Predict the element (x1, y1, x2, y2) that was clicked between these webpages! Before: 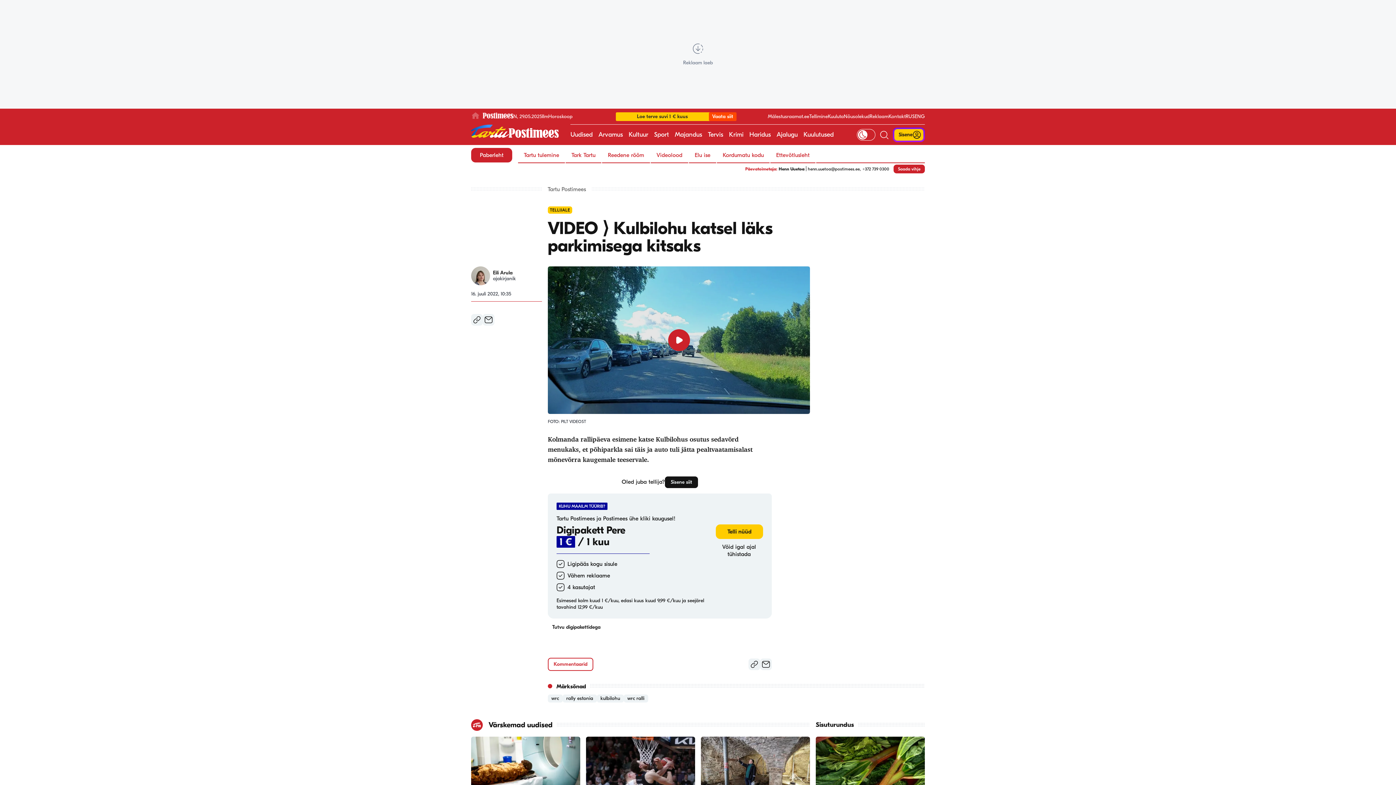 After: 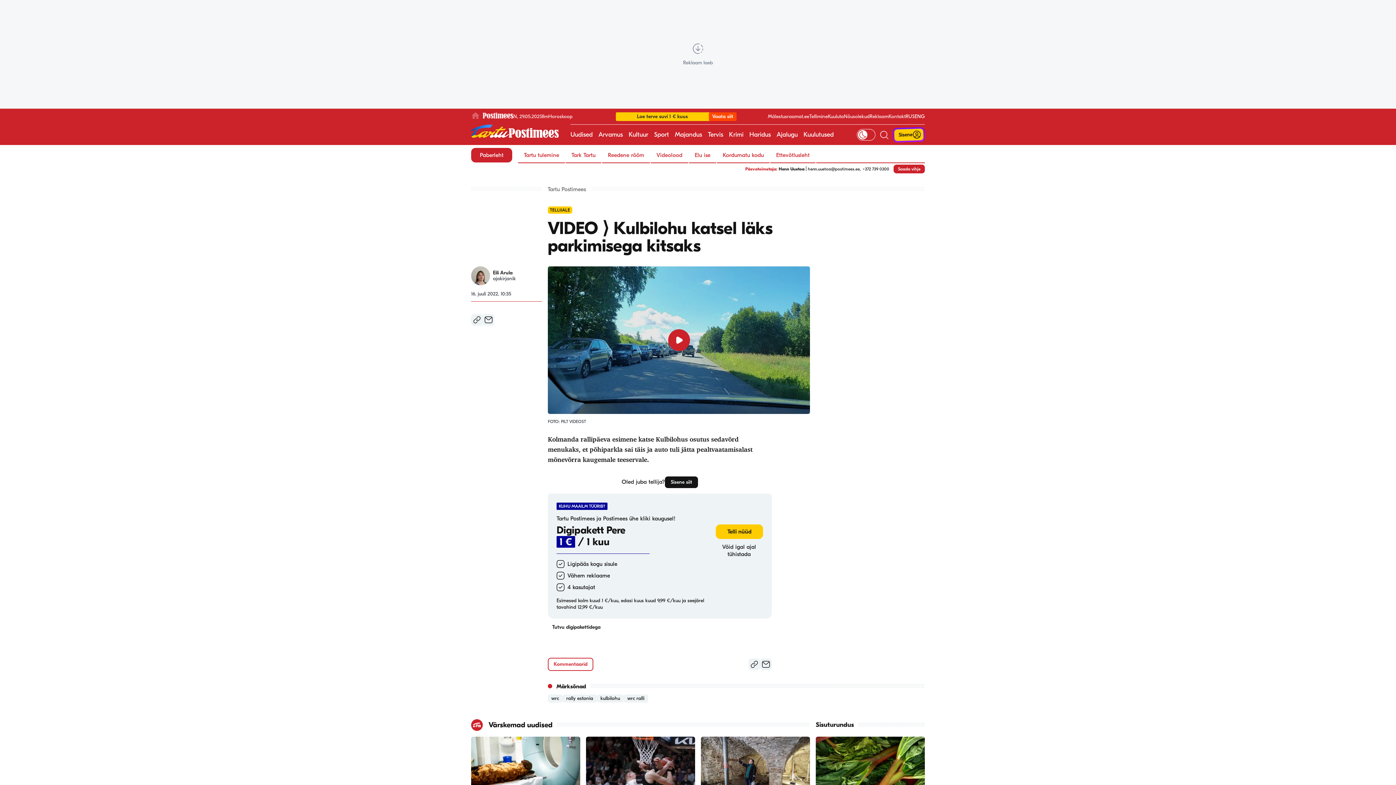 Action: label: ENG bbox: (914, 113, 925, 119)